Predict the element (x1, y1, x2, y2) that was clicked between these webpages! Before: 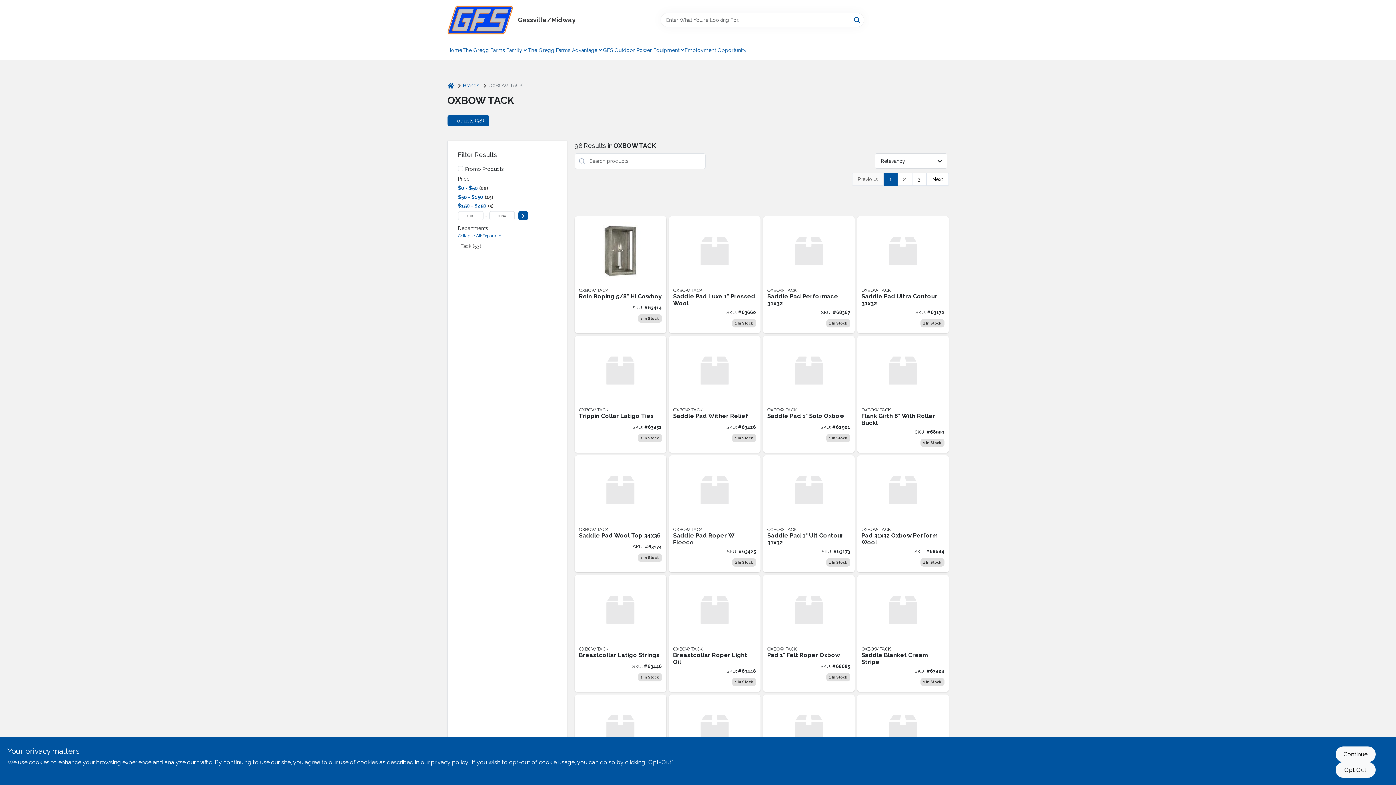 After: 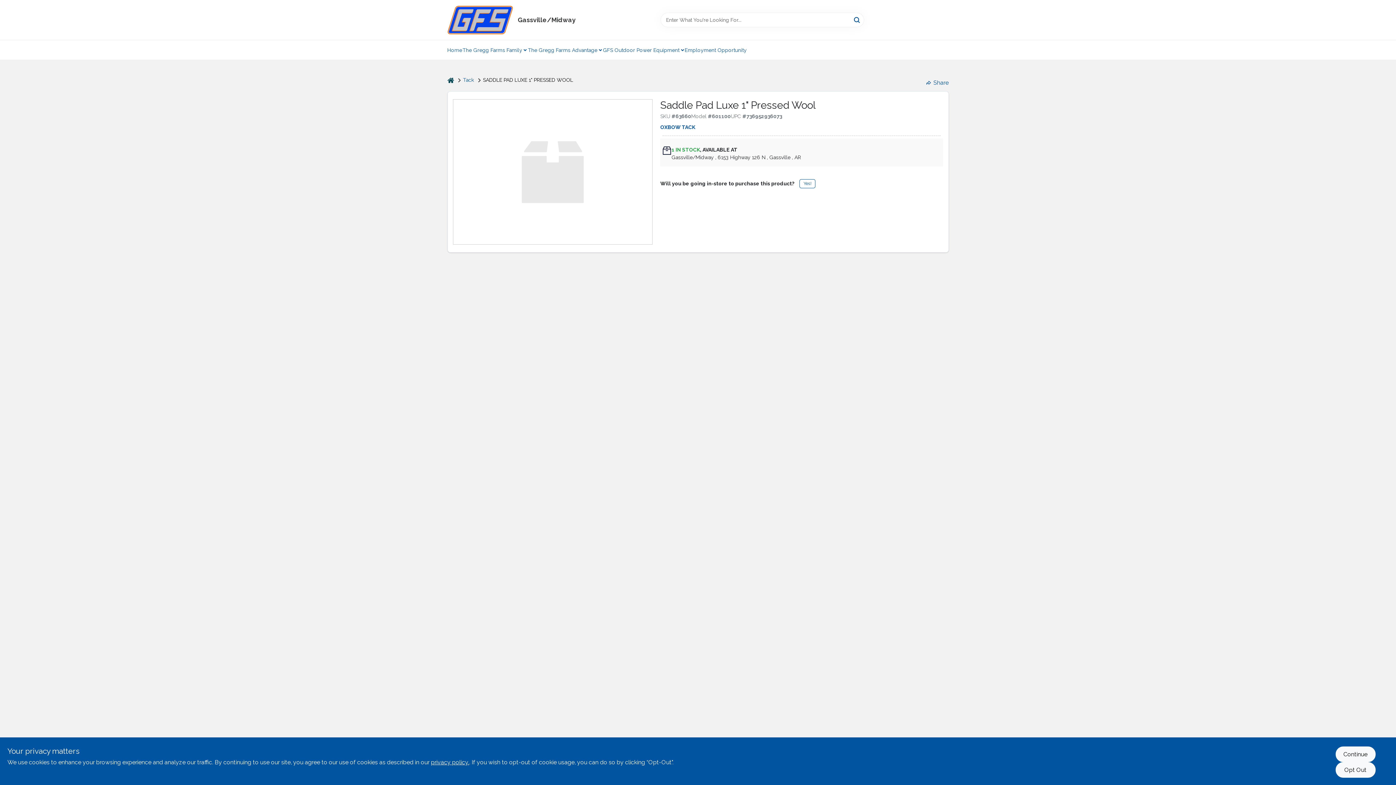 Action: label: Go to saddle-pad-luxe-pressed-wool-736952936073 product page bbox: (668, 216, 760, 333)